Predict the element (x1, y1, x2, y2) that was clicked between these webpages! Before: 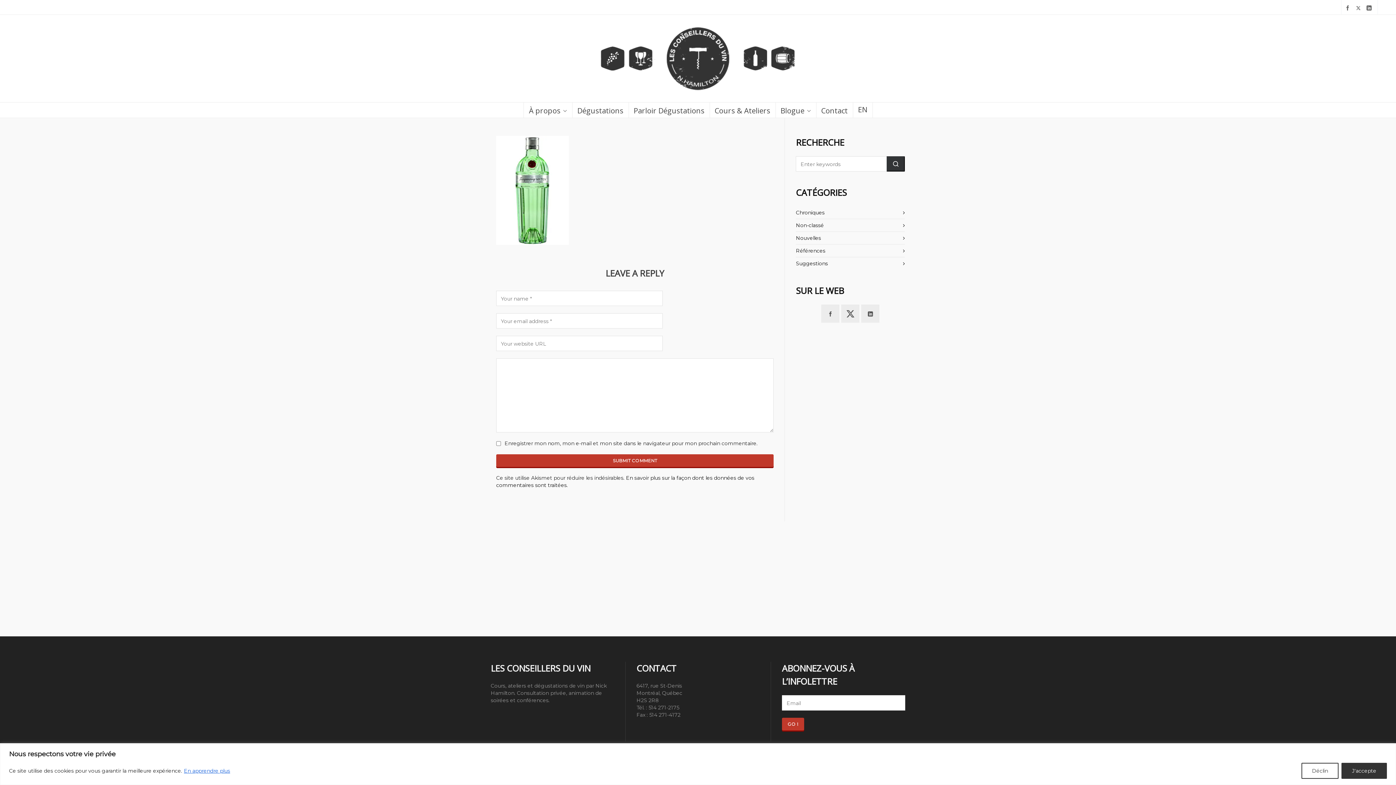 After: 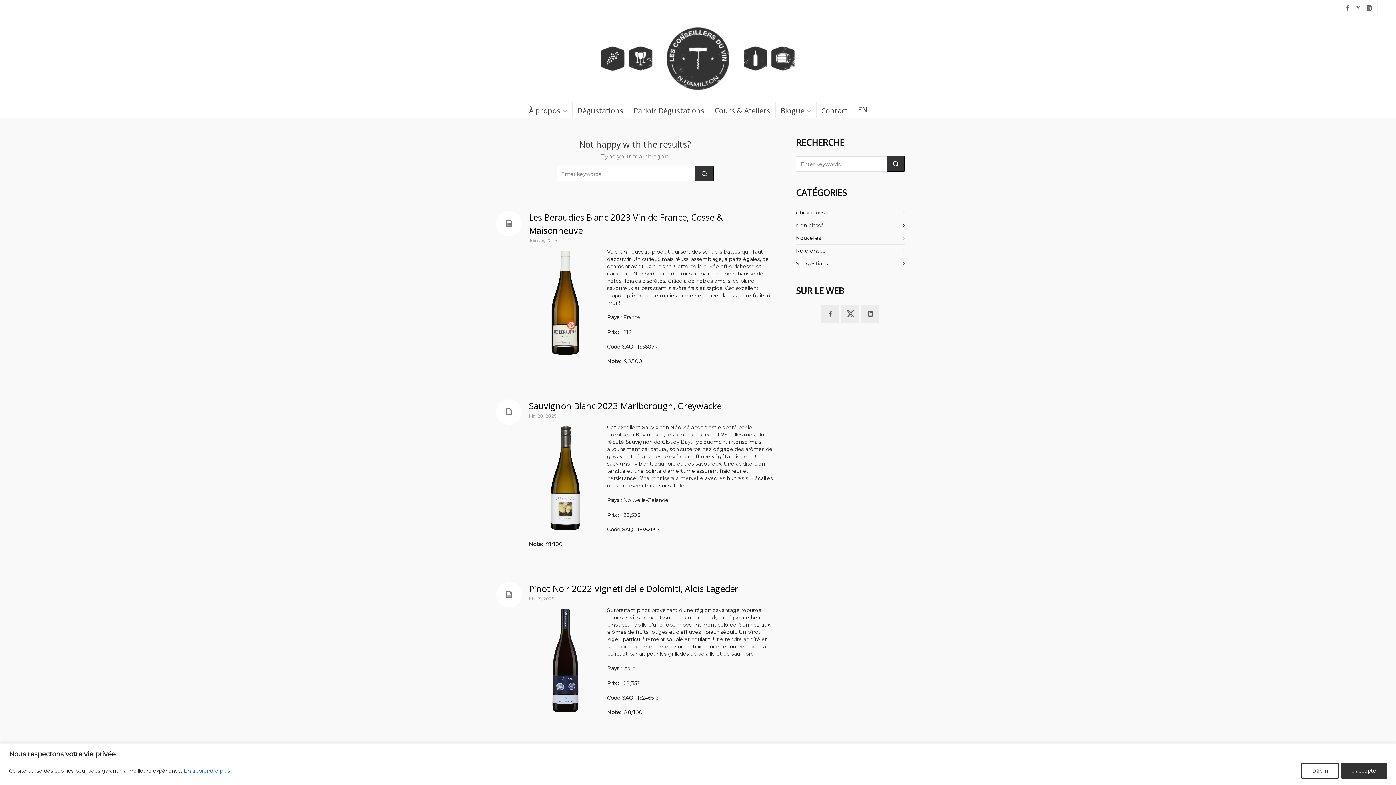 Action: bbox: (886, 156, 905, 171)